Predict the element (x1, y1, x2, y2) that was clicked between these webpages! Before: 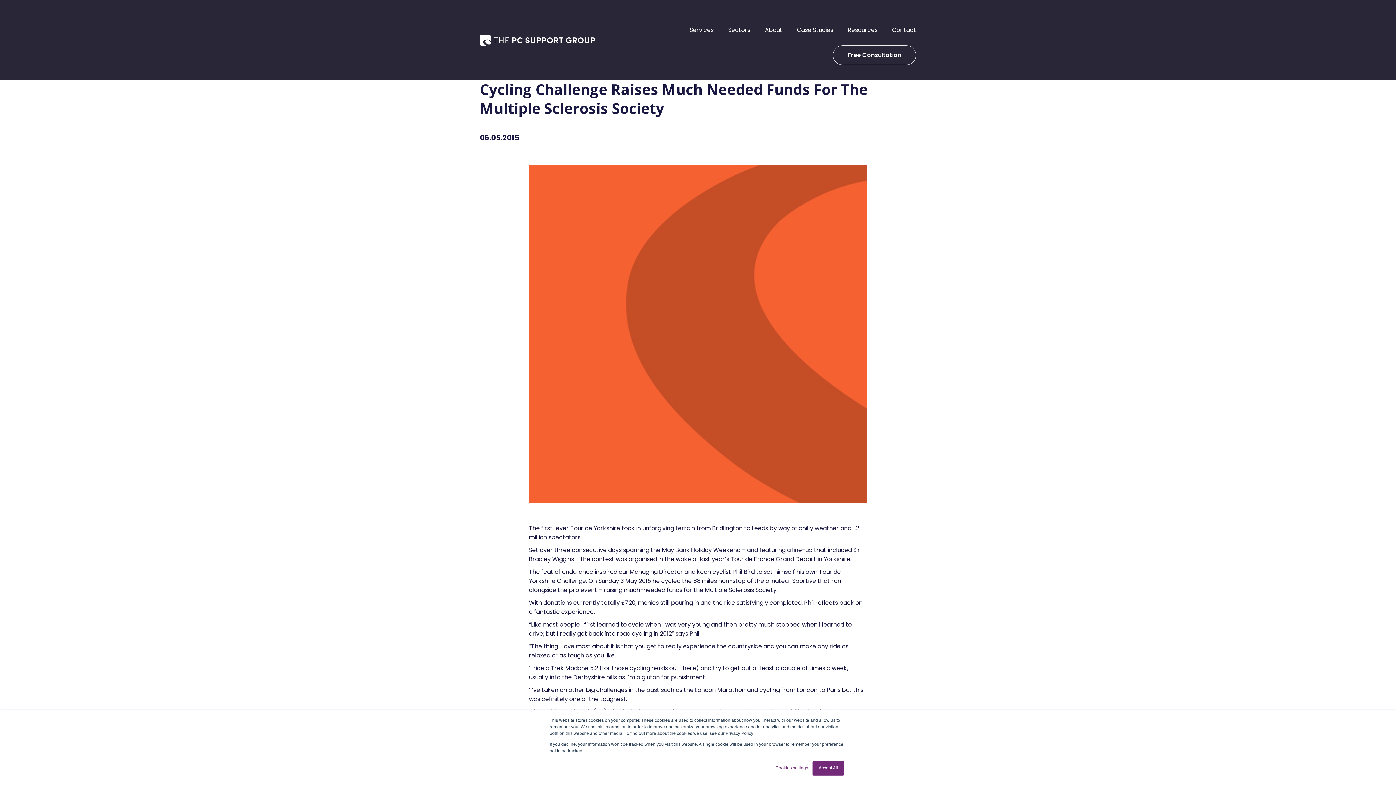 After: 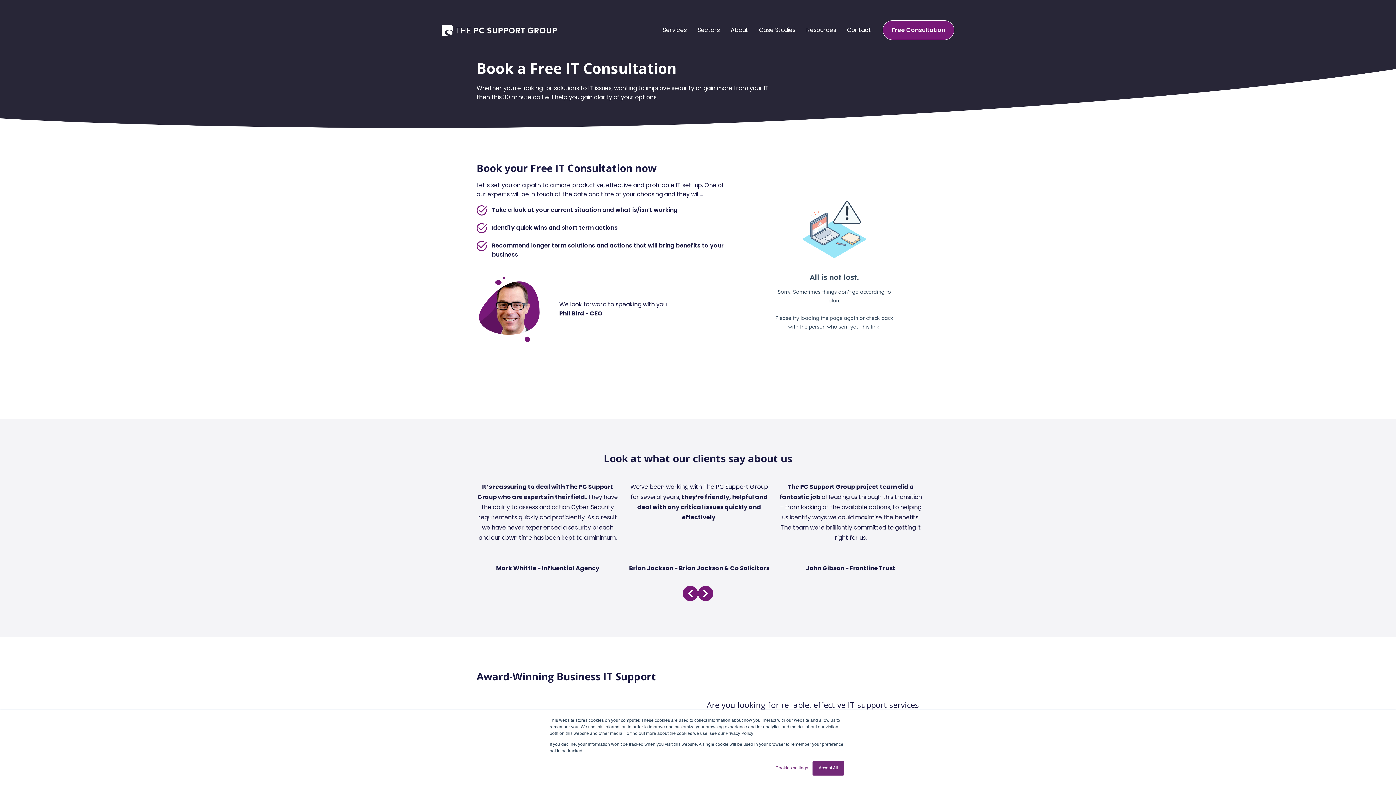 Action: bbox: (833, 45, 916, 65) label: Free Consultation